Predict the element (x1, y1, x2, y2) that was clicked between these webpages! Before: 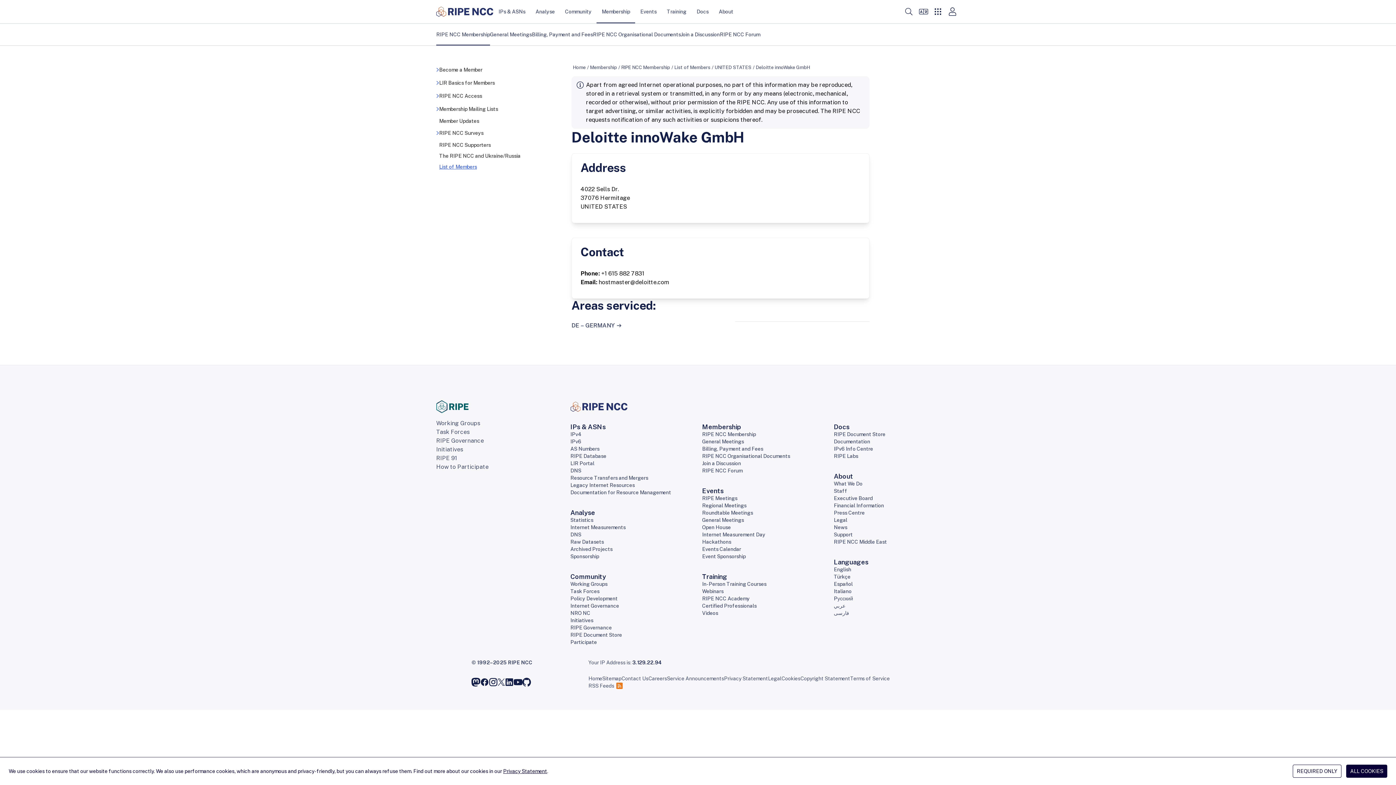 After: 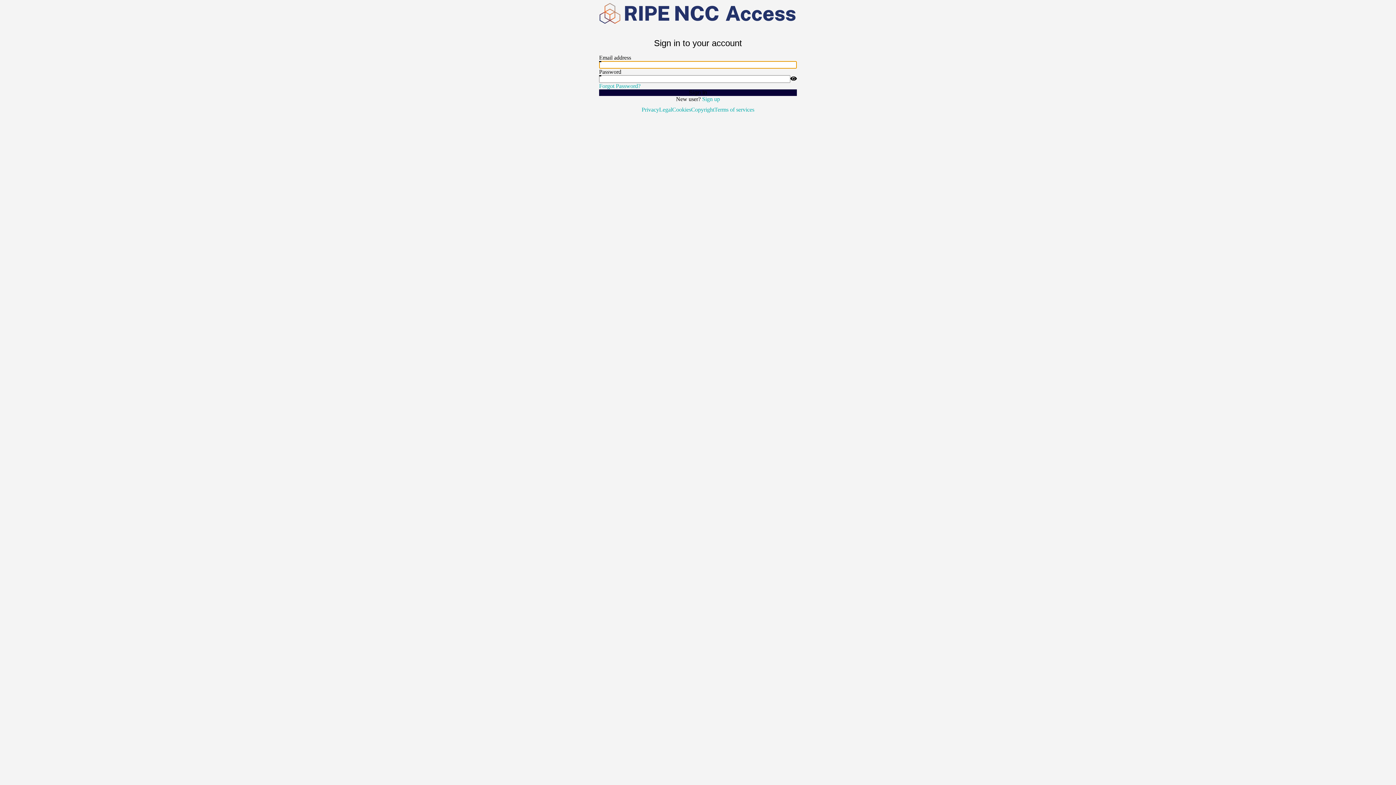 Action: bbox: (945, 4, 960, 18)